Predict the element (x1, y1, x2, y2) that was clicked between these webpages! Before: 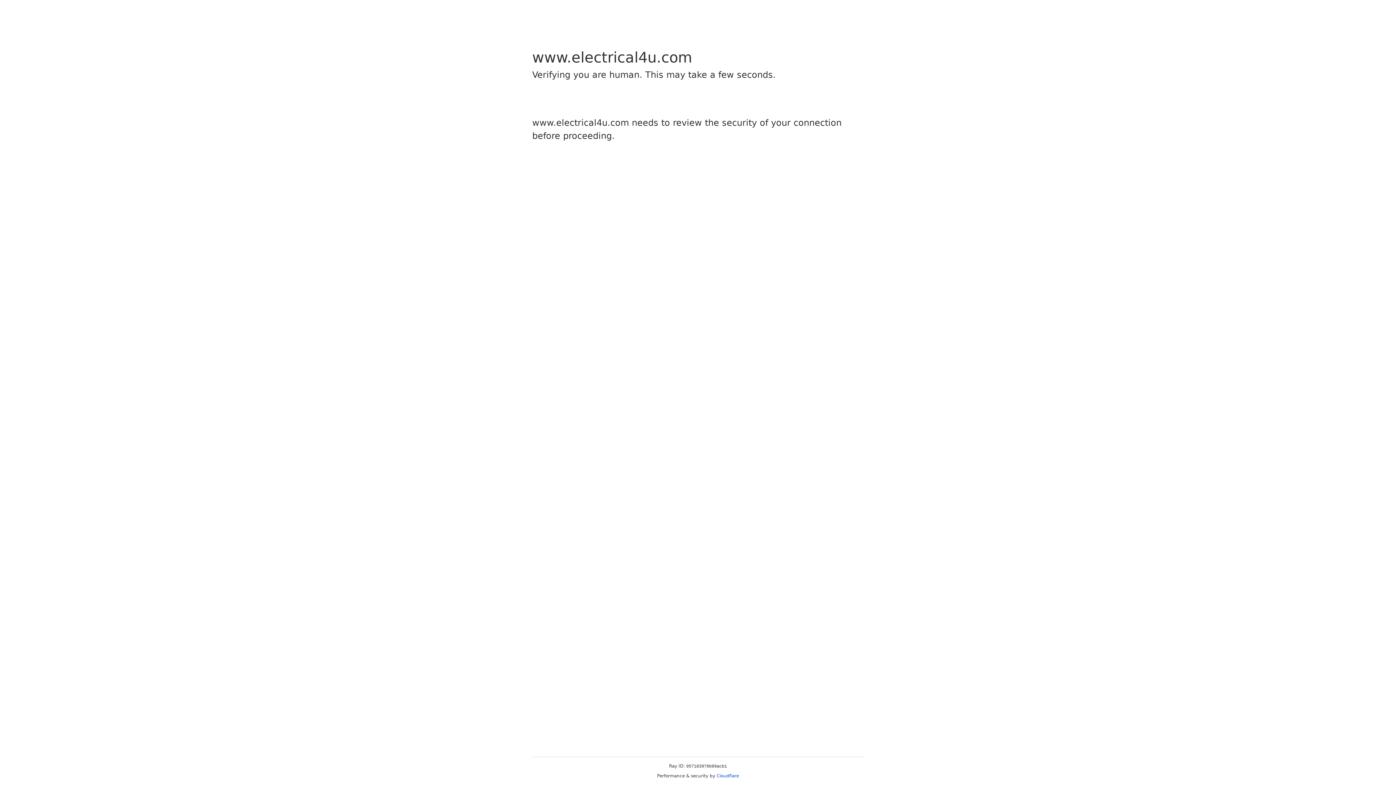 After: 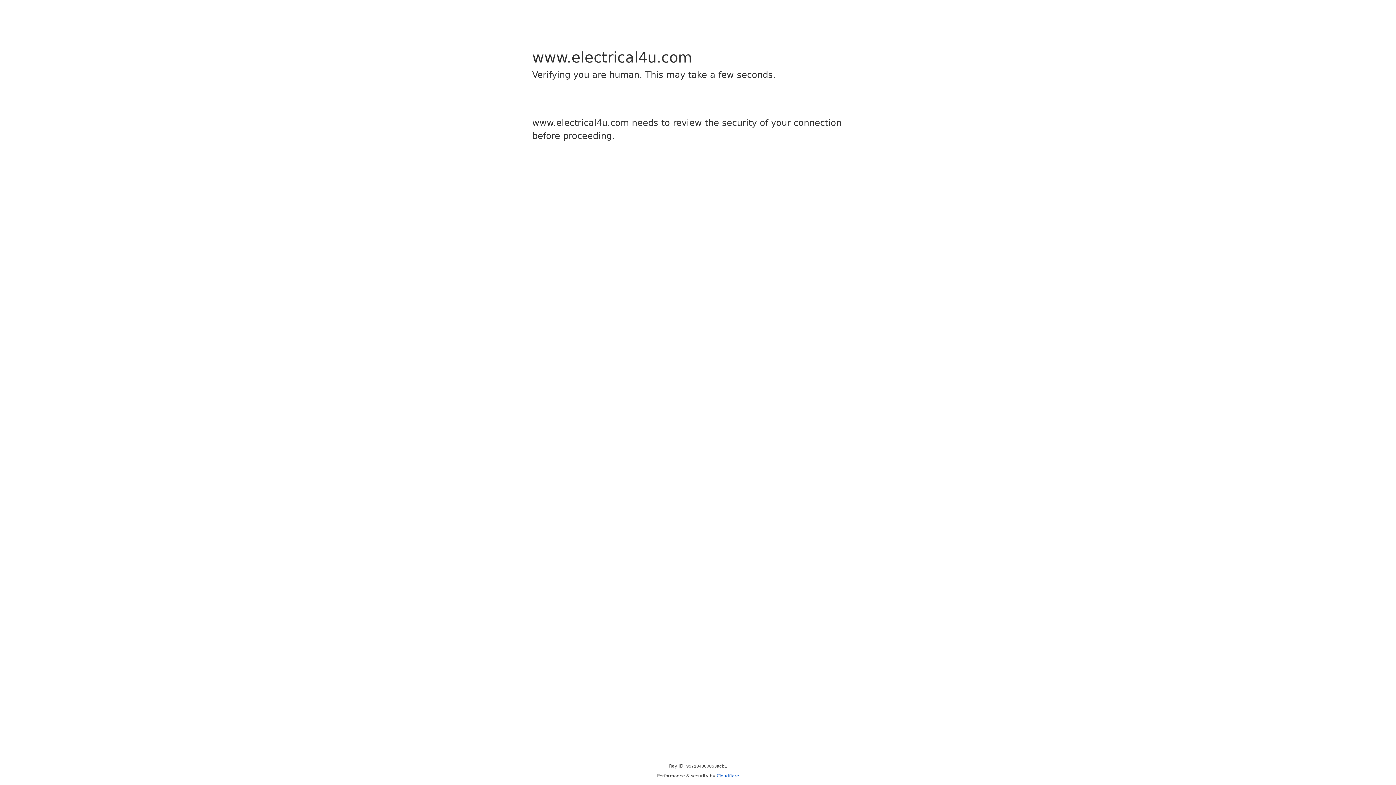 Action: bbox: (716, 773, 739, 778) label: Cloudflare